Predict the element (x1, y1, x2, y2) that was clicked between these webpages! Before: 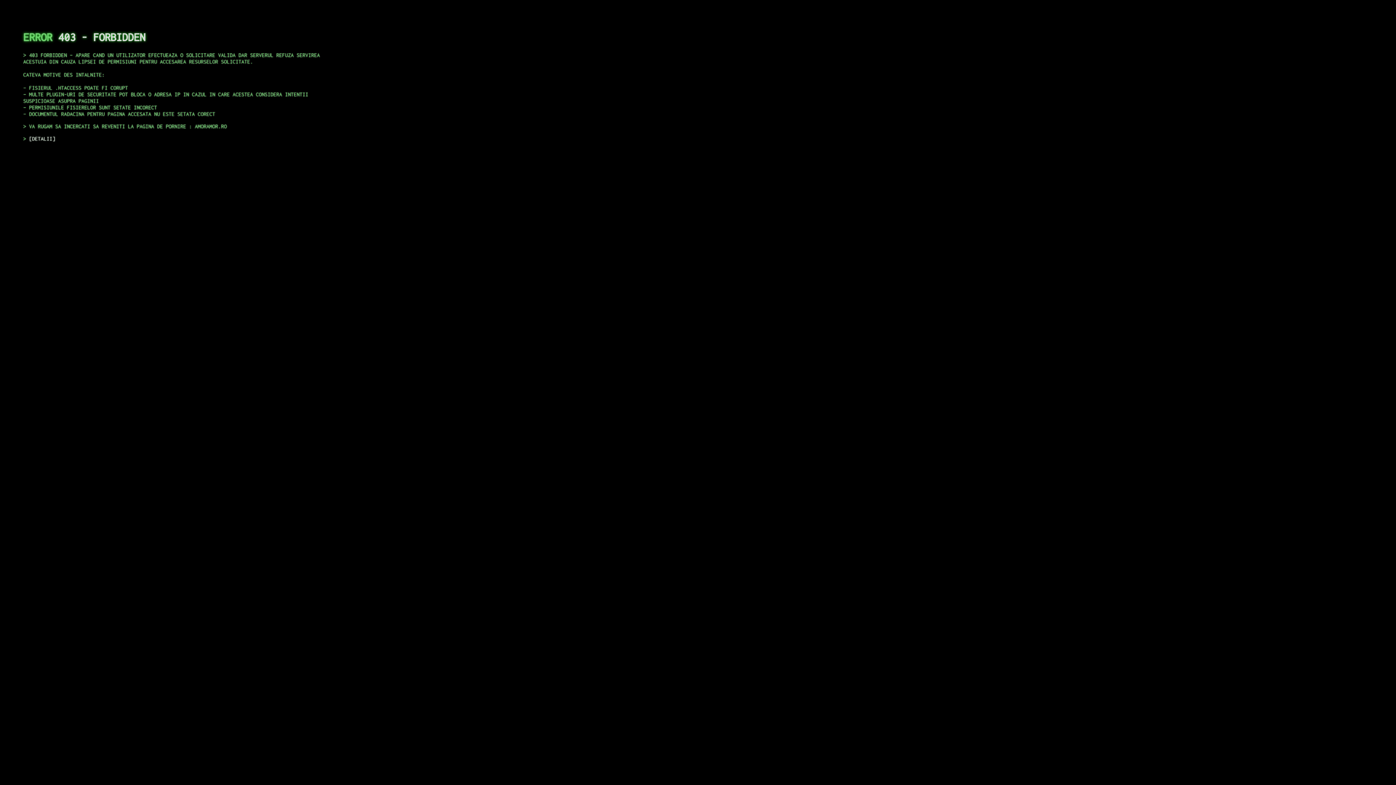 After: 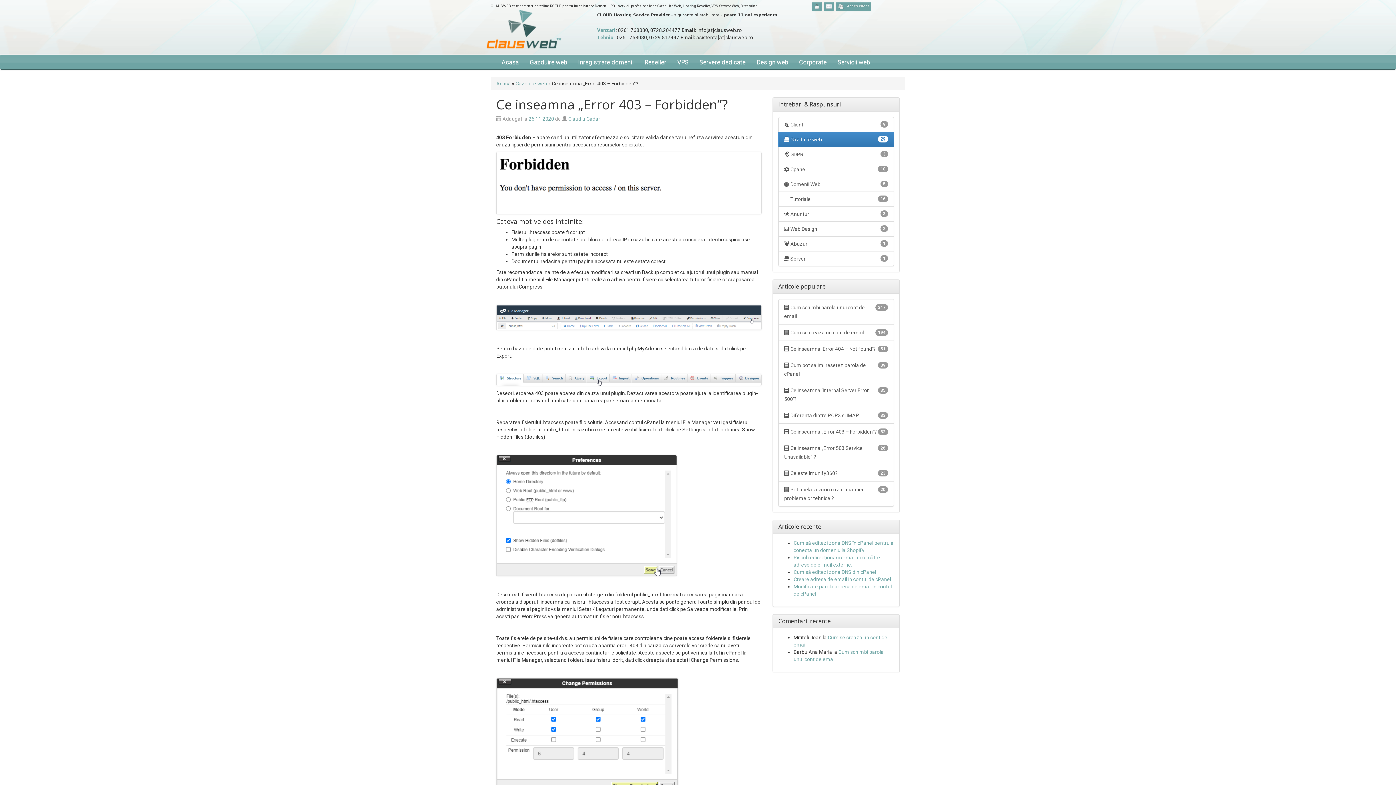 Action: bbox: (29, 135, 55, 141) label: DETALII